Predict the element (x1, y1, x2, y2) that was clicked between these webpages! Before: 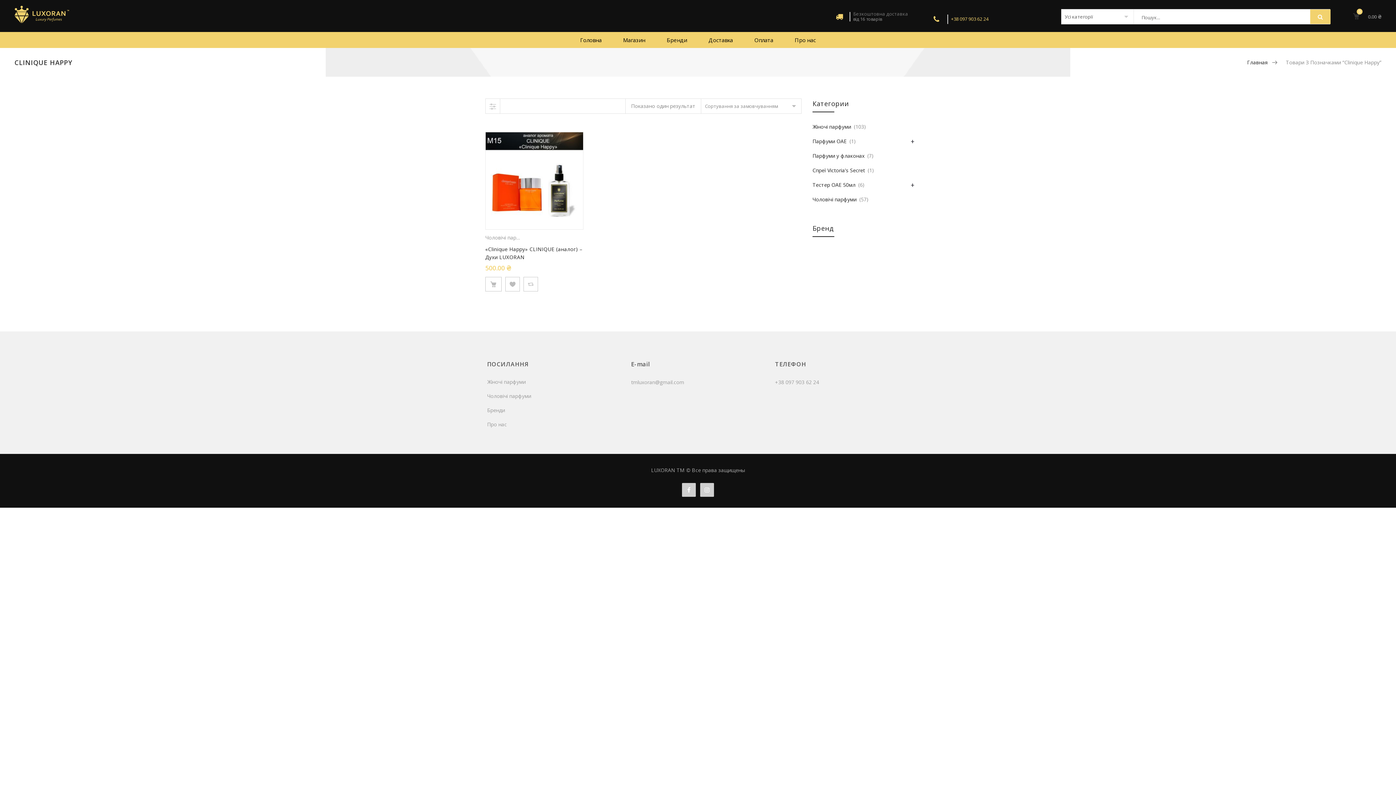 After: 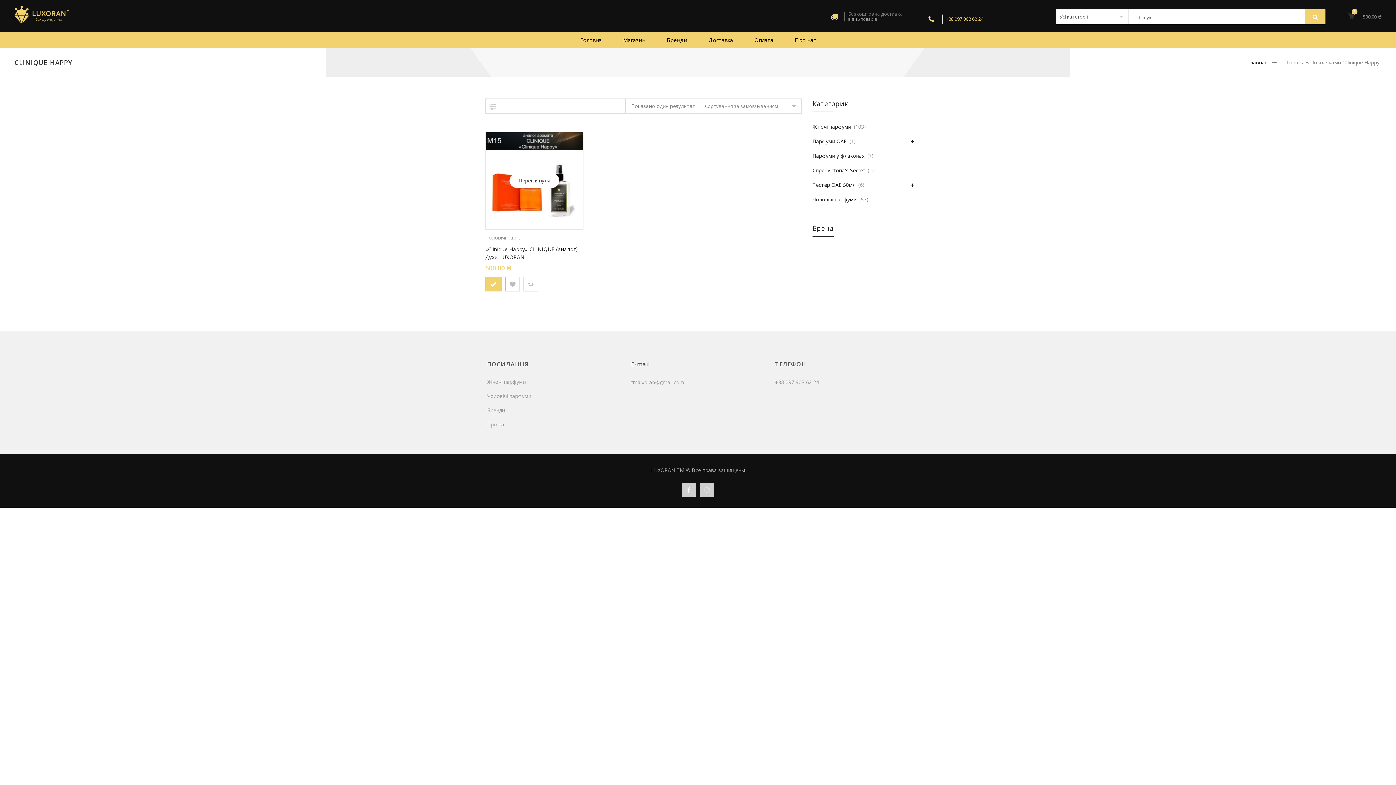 Action: bbox: (485, 277, 501, 291) label: Додайте “«Clinique Happy» CLINIQUE (аналог) - Духи LUXORAN” до кошика